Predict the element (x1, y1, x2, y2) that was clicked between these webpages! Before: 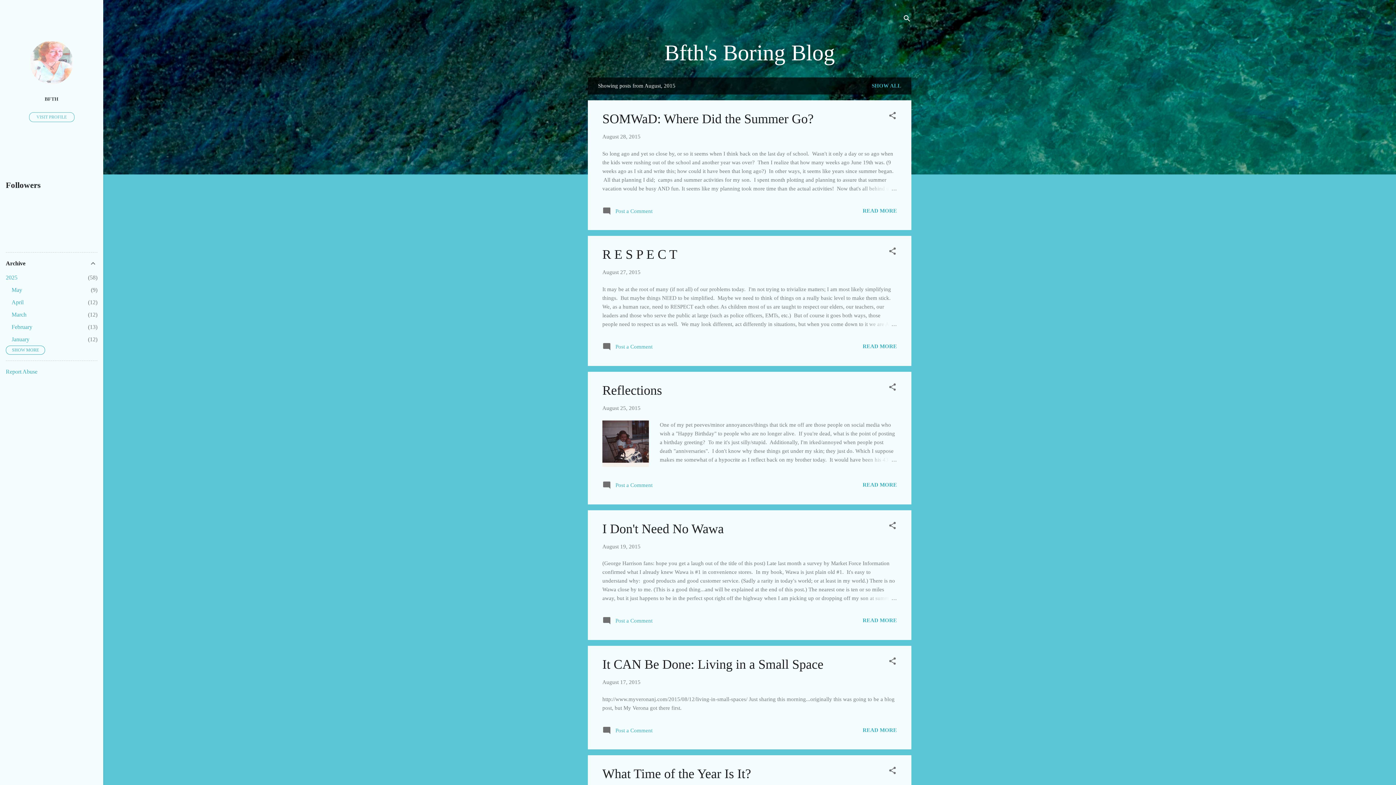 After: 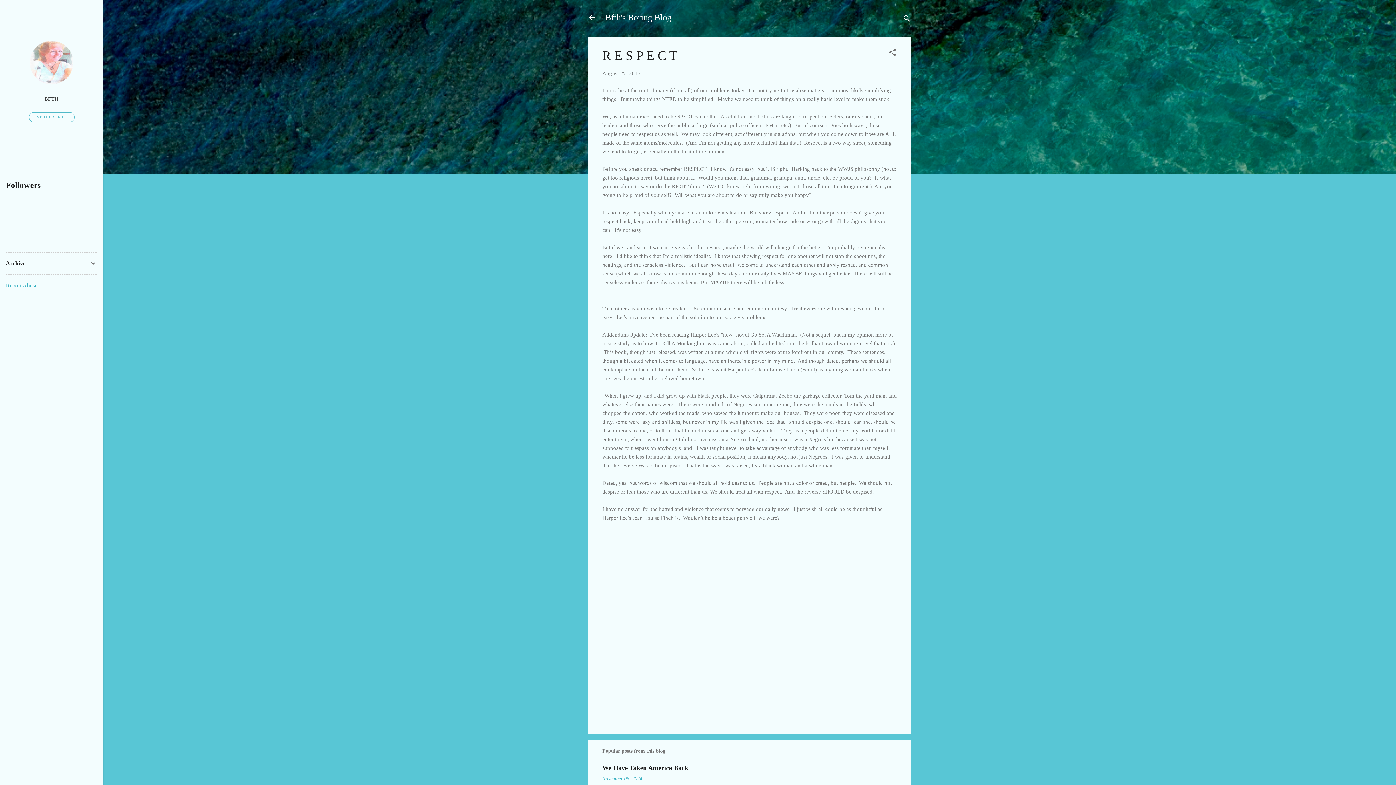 Action: label: READ MORE bbox: (862, 343, 897, 349)